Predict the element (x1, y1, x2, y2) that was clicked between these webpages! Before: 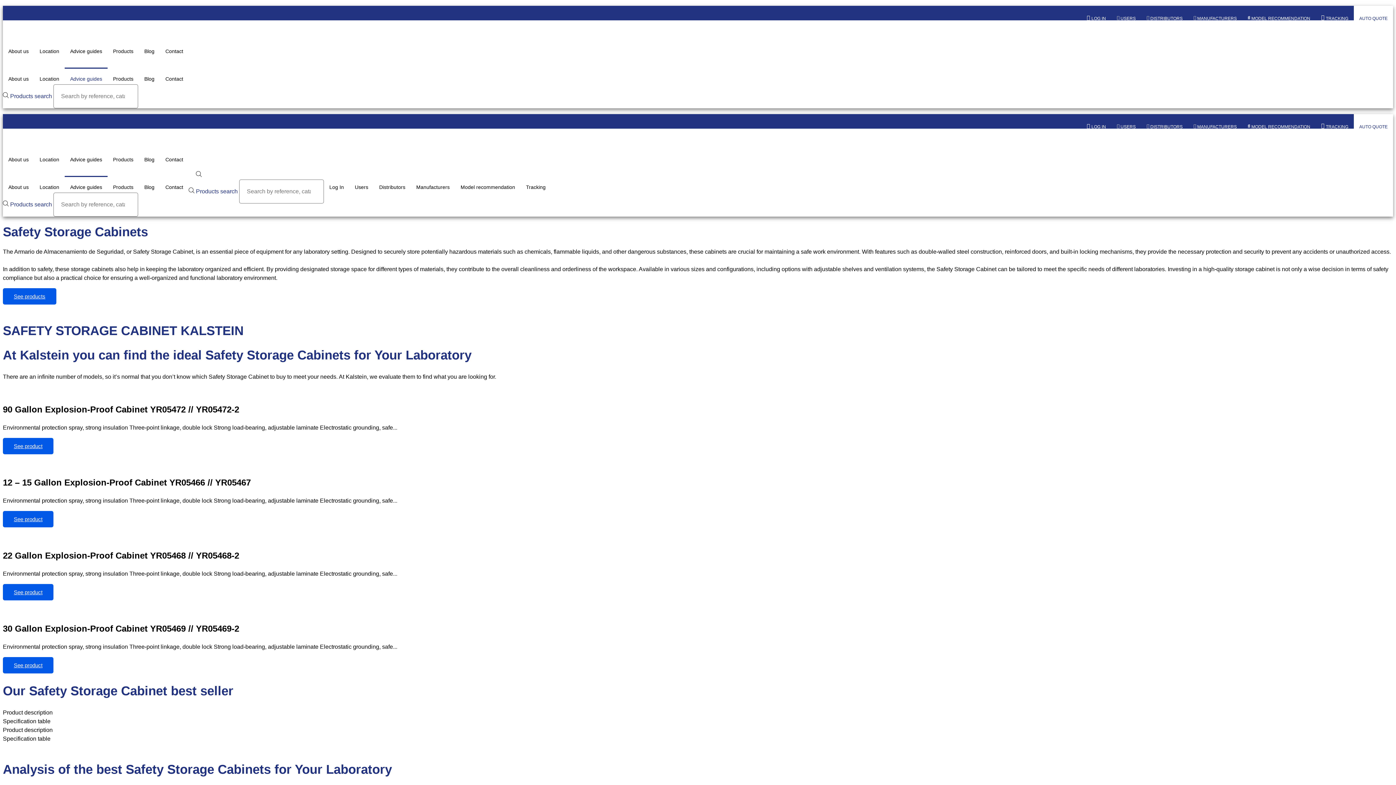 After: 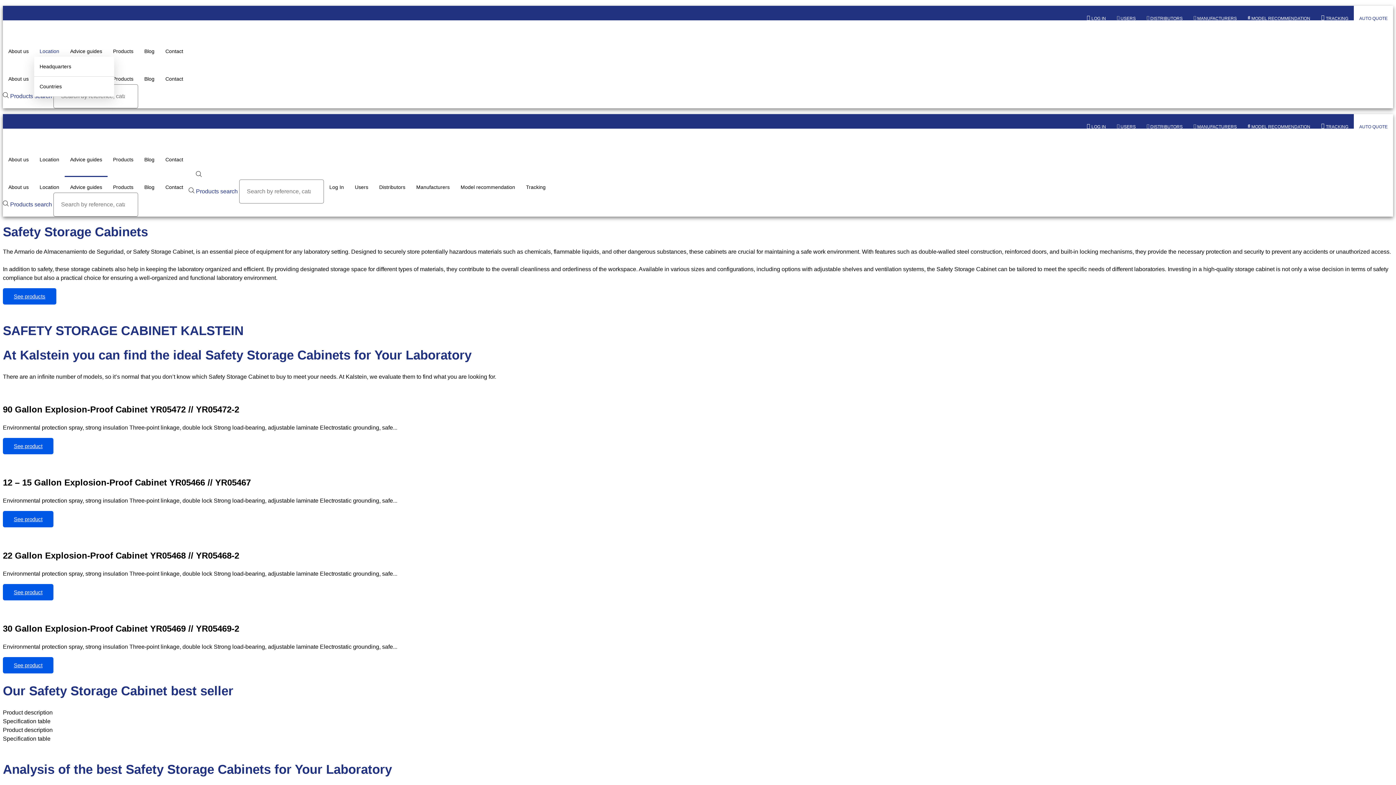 Action: label: Location bbox: (34, 34, 64, 67)